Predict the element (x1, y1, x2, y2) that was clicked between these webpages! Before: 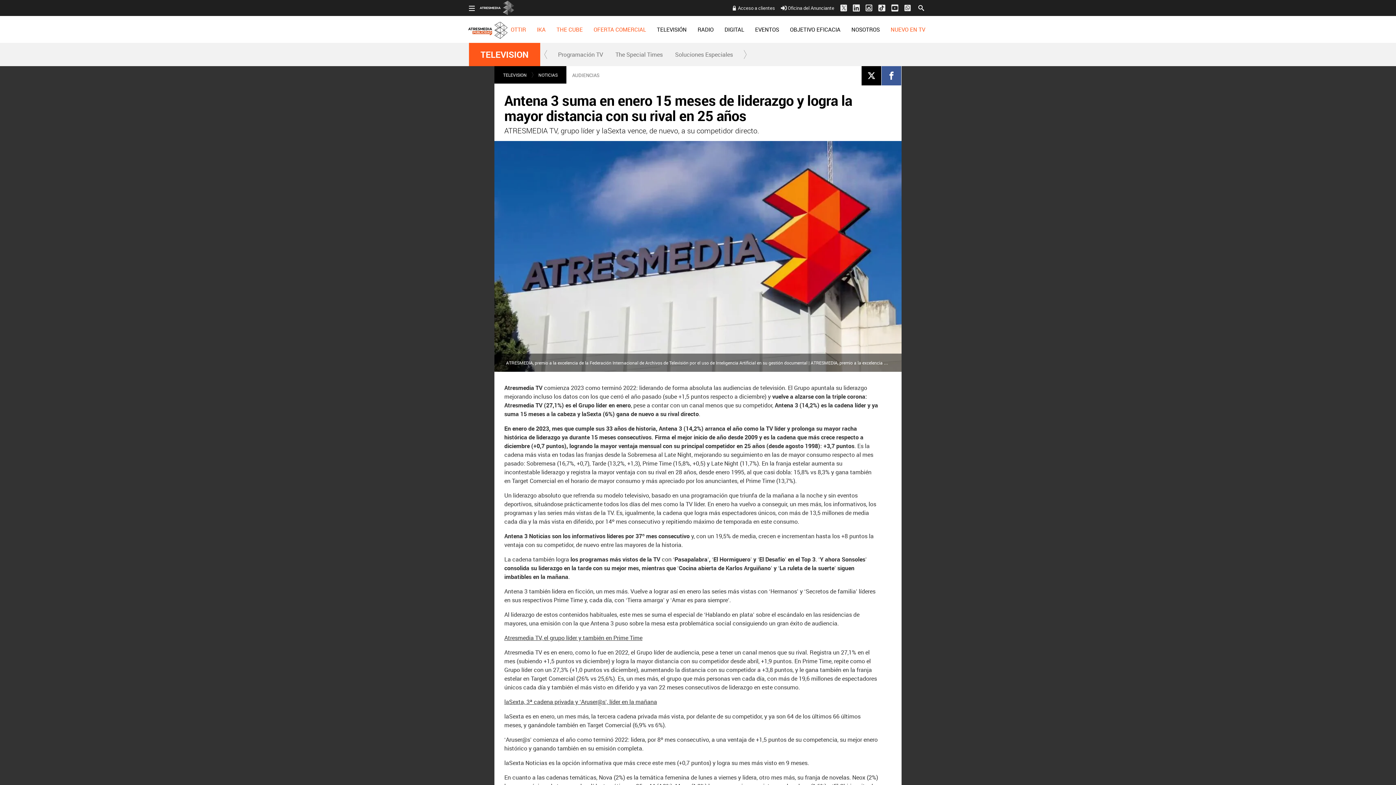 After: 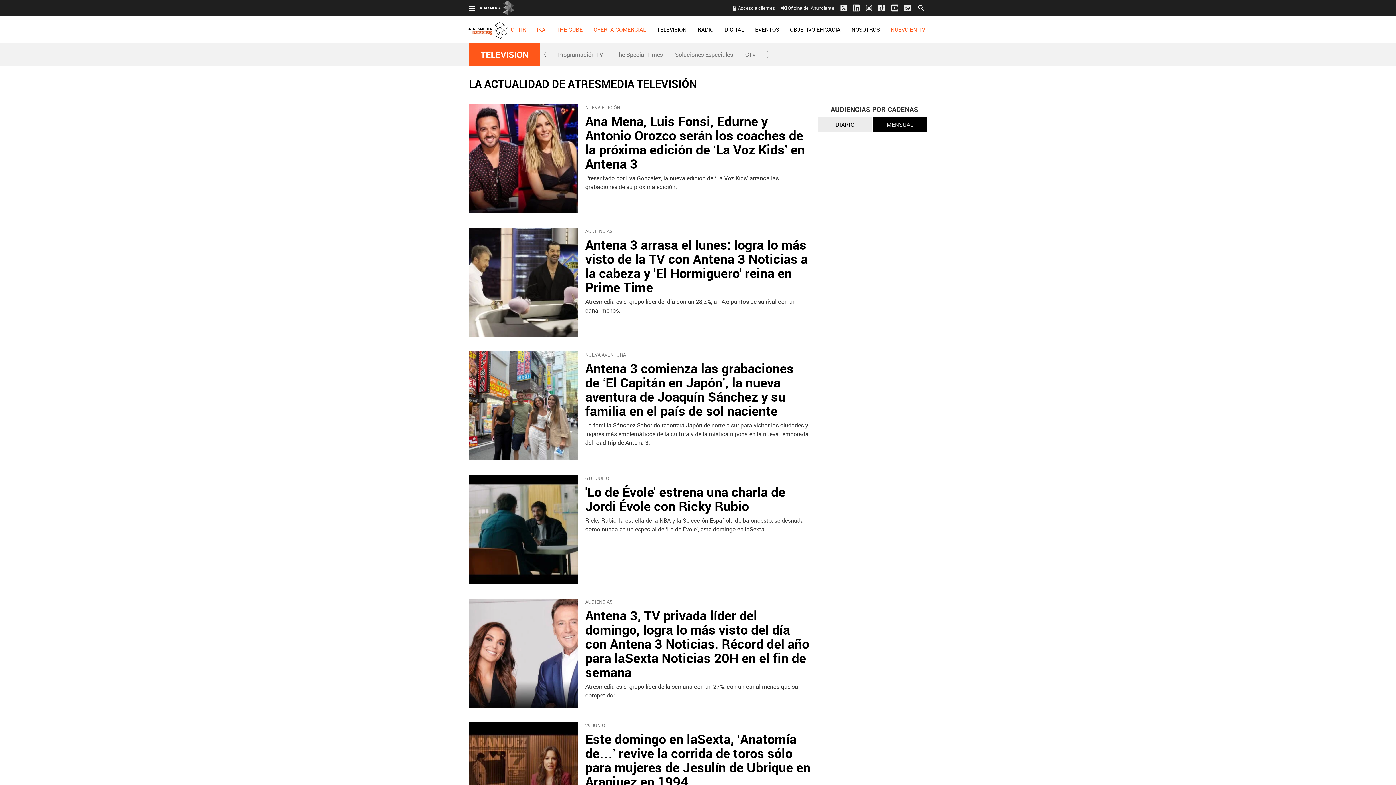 Action: bbox: (469, 48, 540, 61) label: TELEVISION